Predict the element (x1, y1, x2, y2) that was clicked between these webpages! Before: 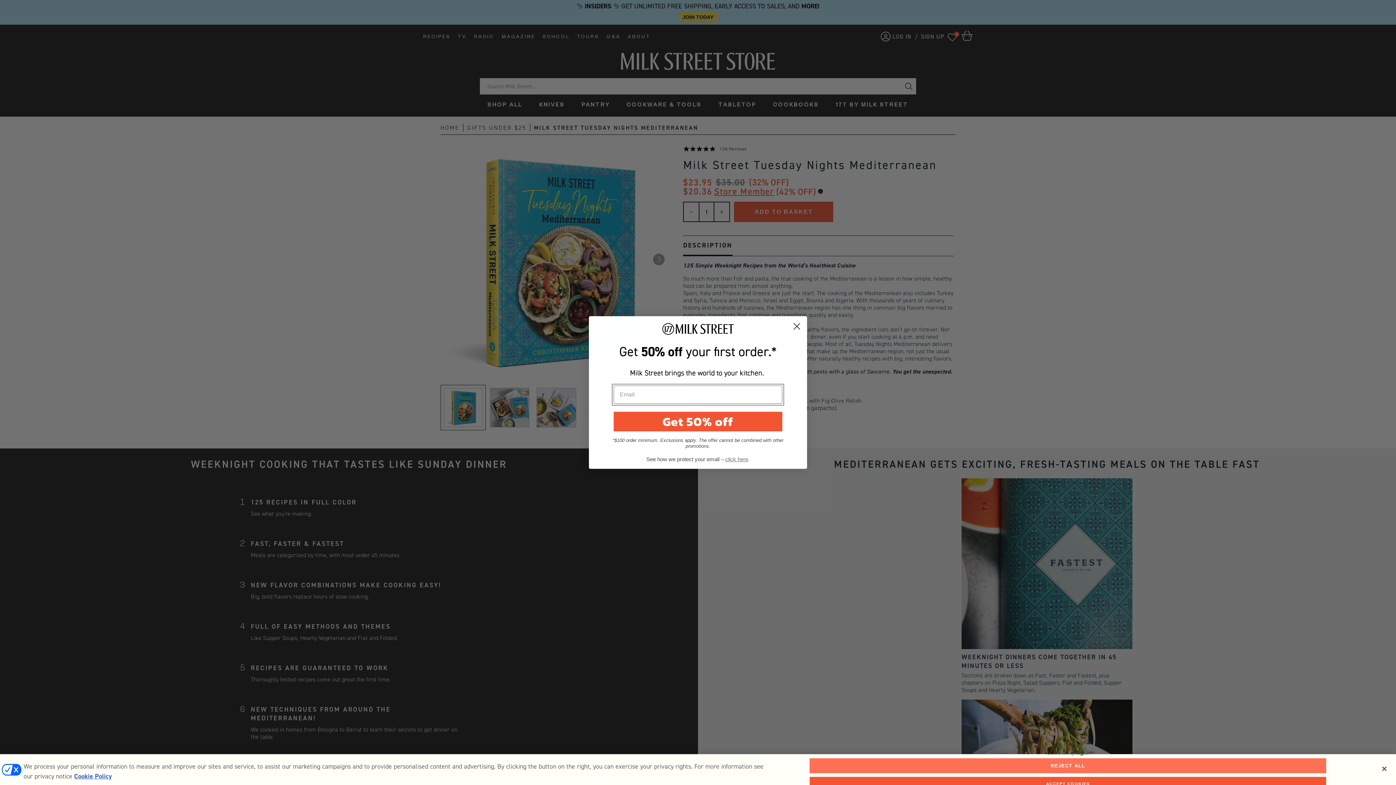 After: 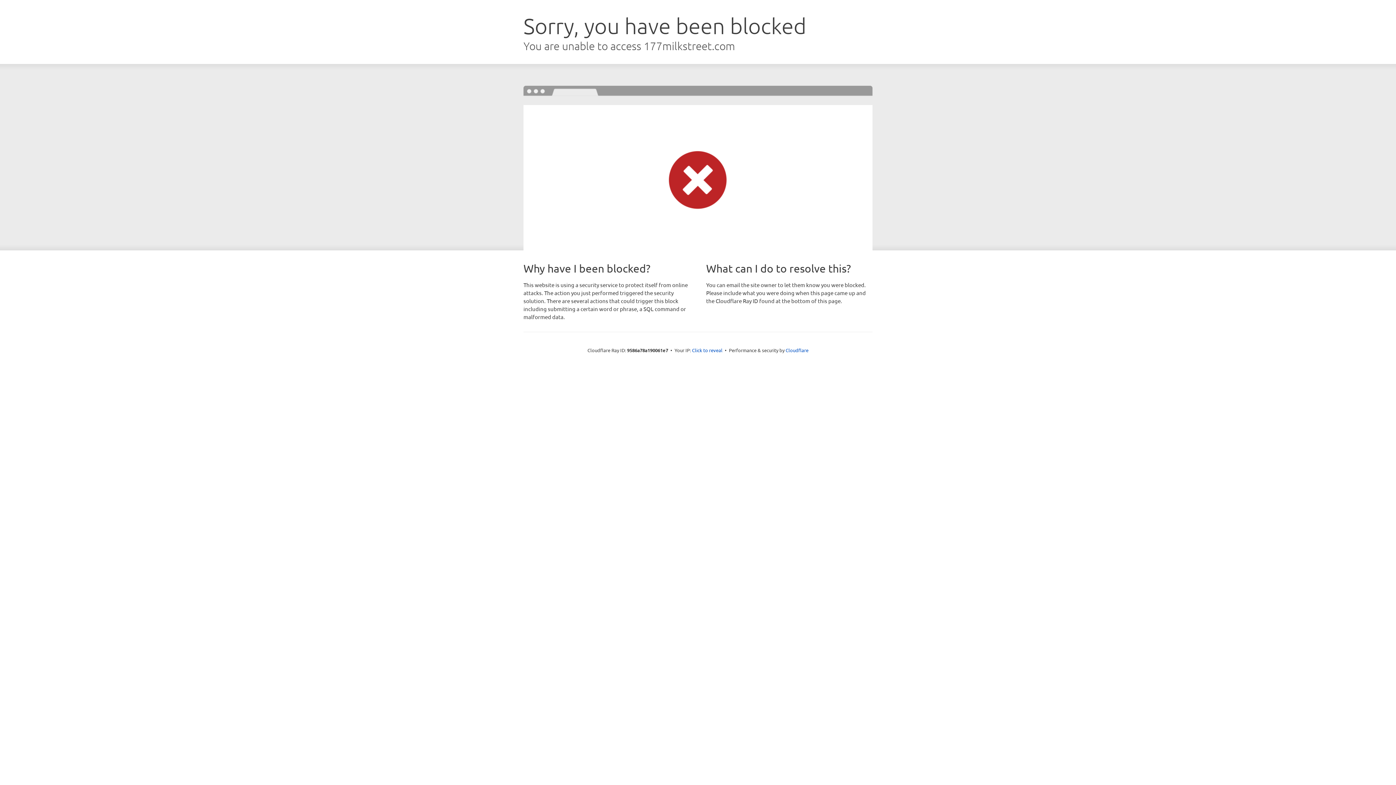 Action: label: click here bbox: (725, 473, 748, 480)